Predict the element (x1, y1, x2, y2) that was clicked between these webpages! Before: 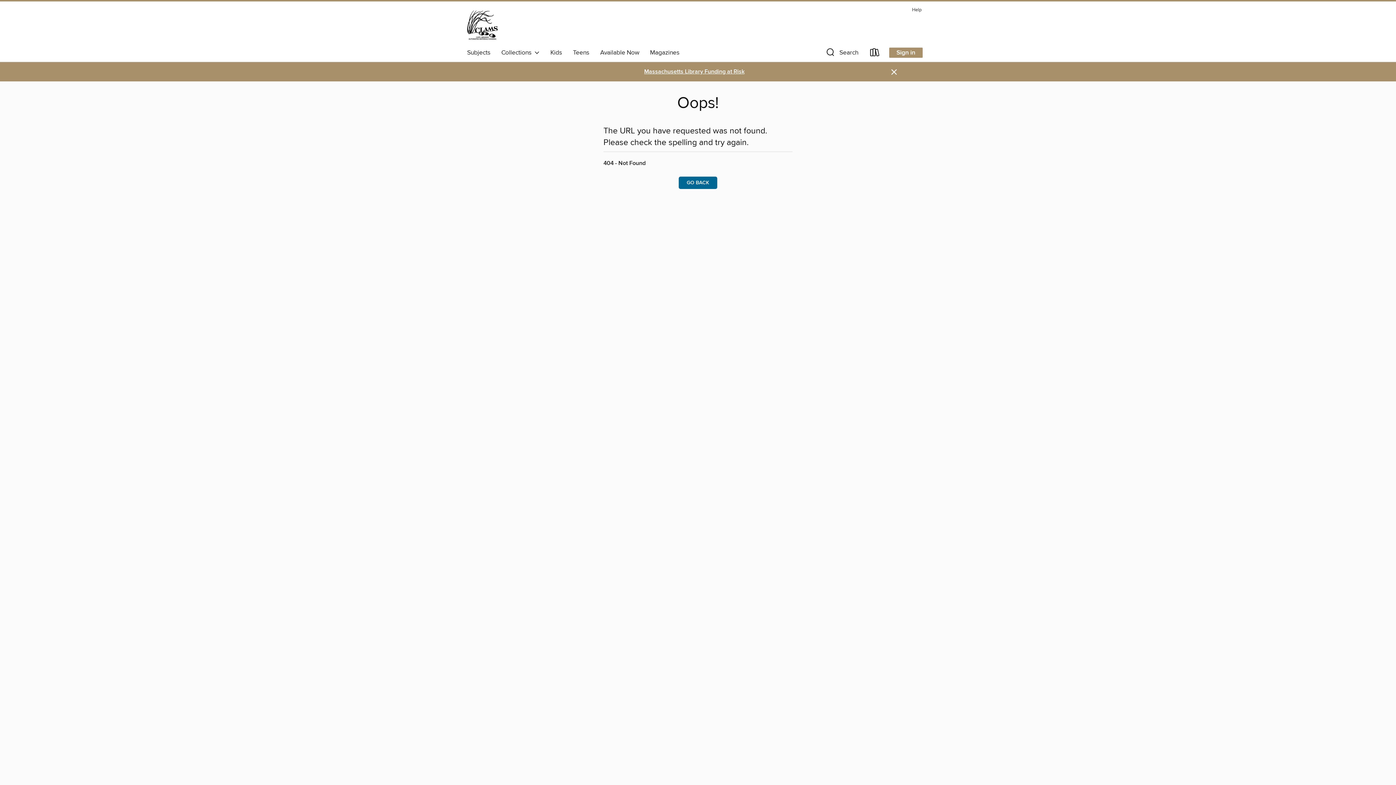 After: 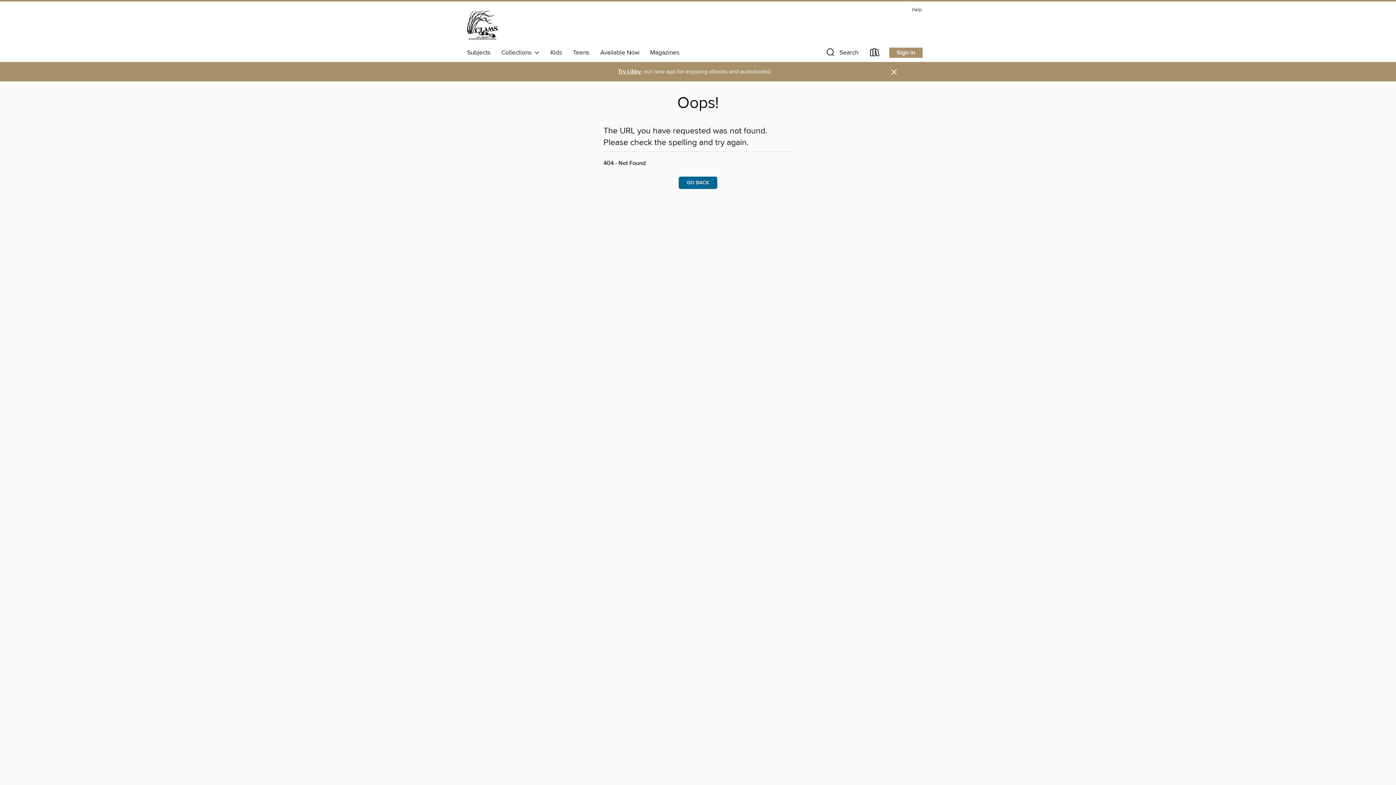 Action: label: Dismiss alert bbox: (890, 67, 898, 76)